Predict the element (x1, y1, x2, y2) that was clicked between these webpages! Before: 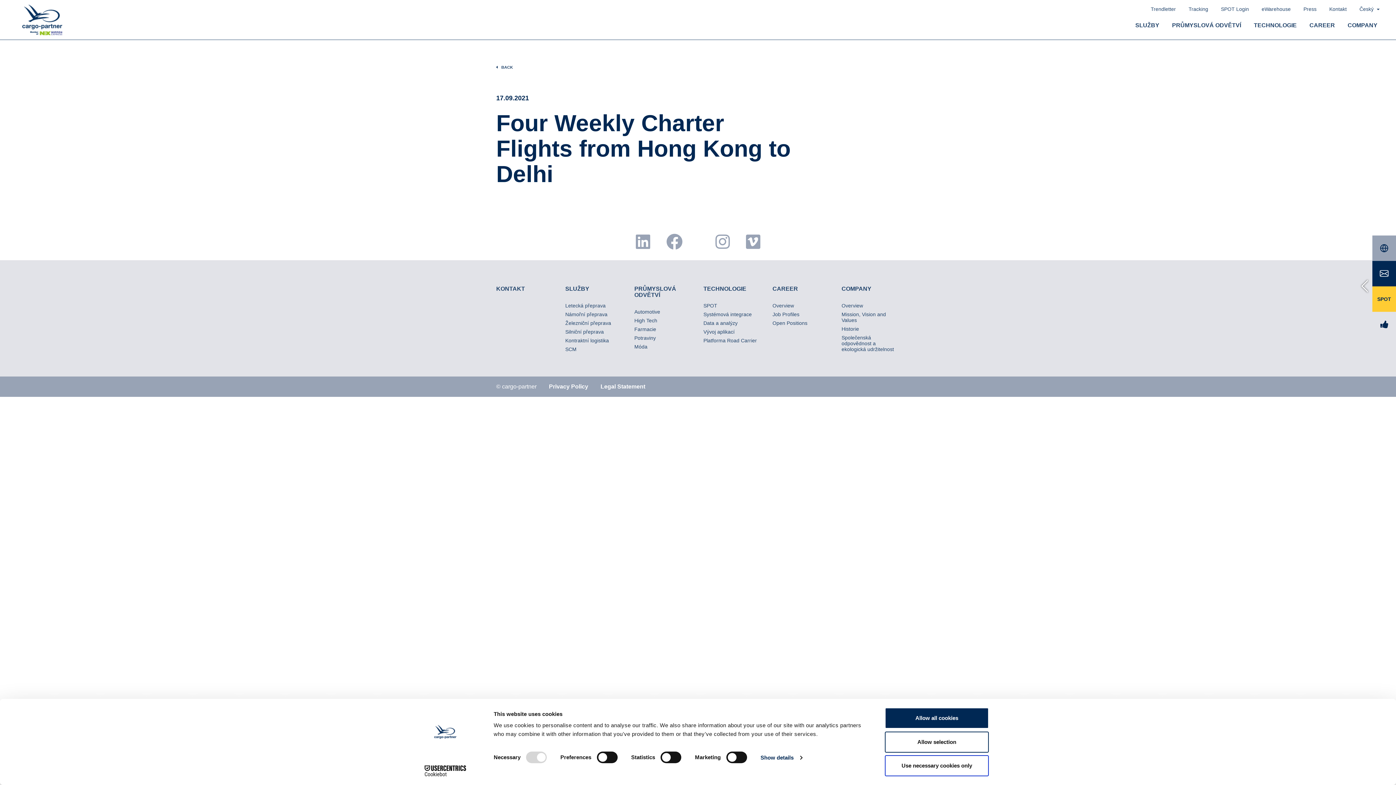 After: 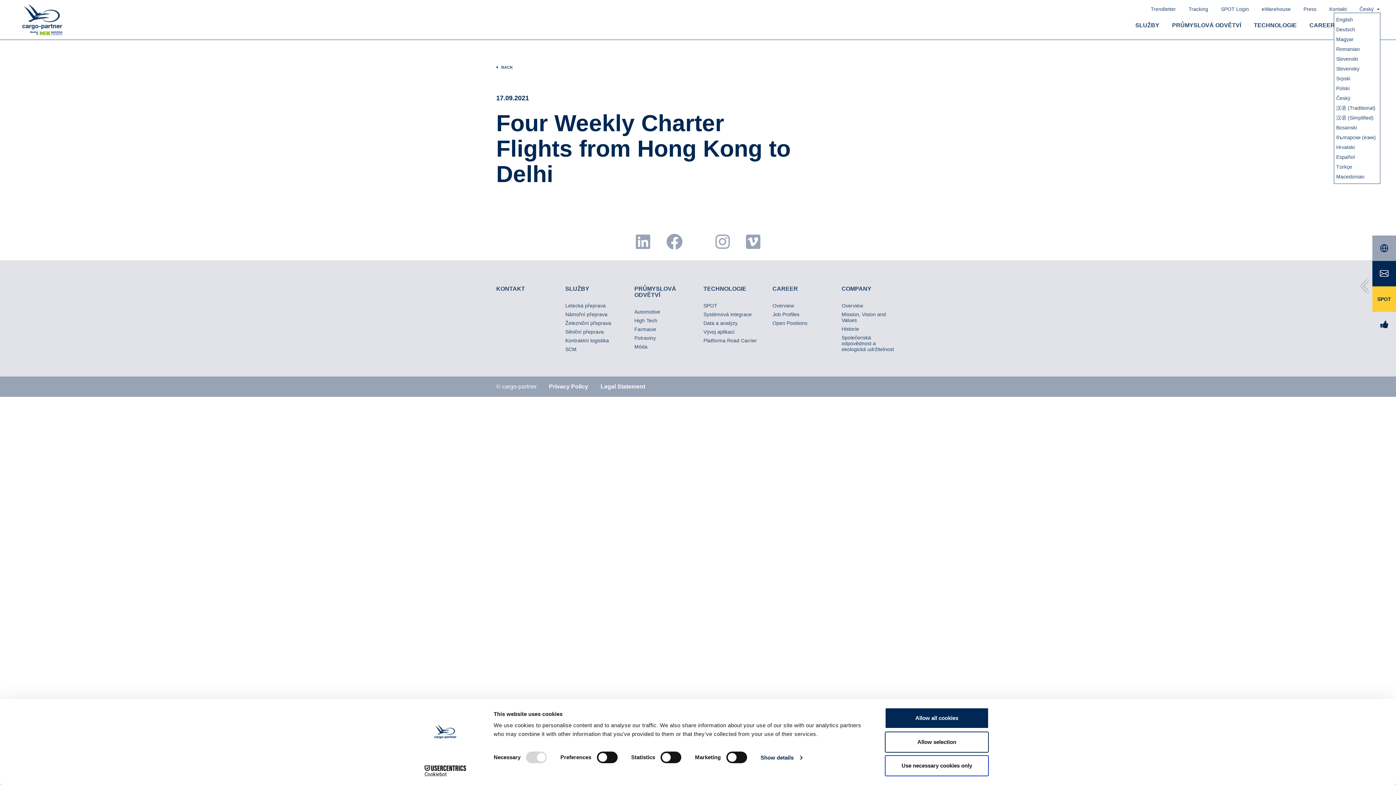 Action: bbox: (1359, 5, 1380, 13) label: Český 